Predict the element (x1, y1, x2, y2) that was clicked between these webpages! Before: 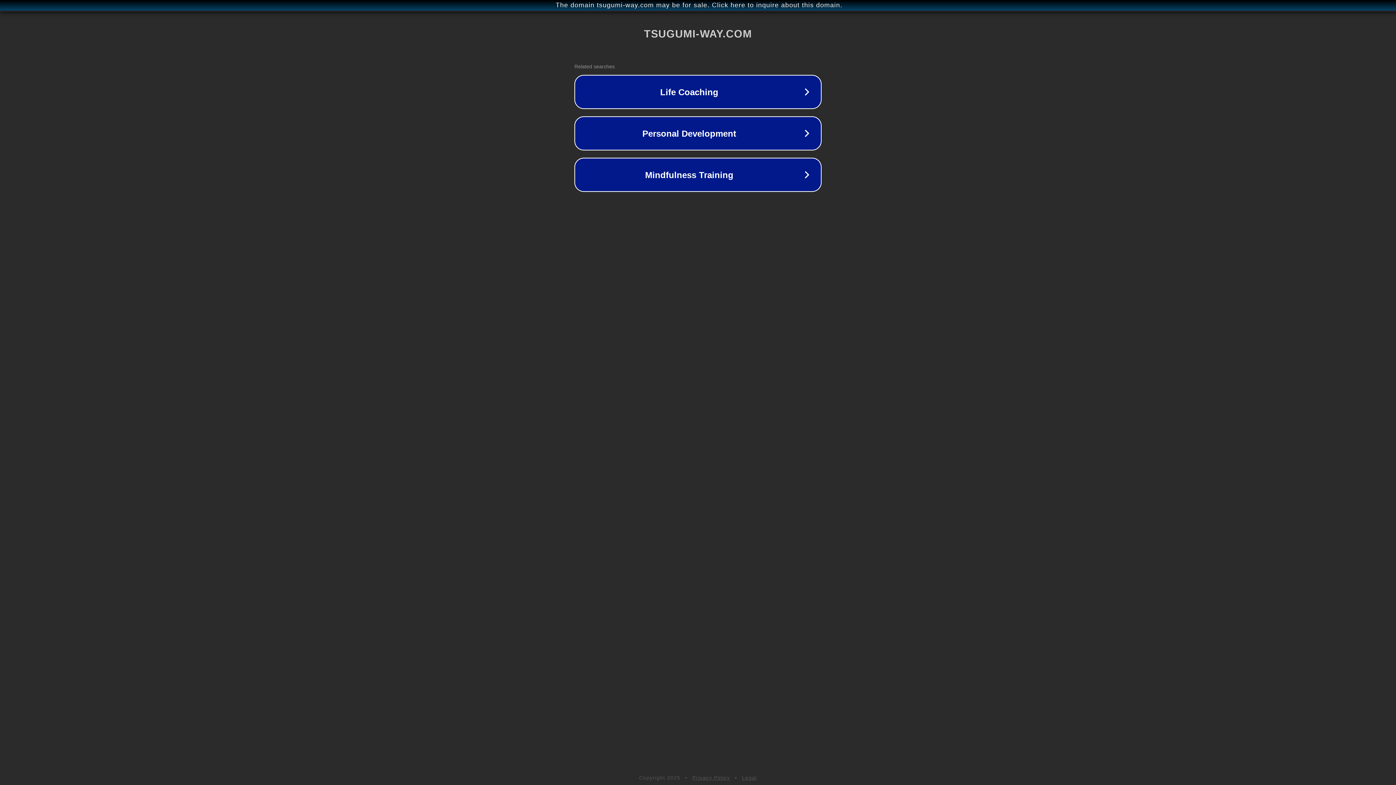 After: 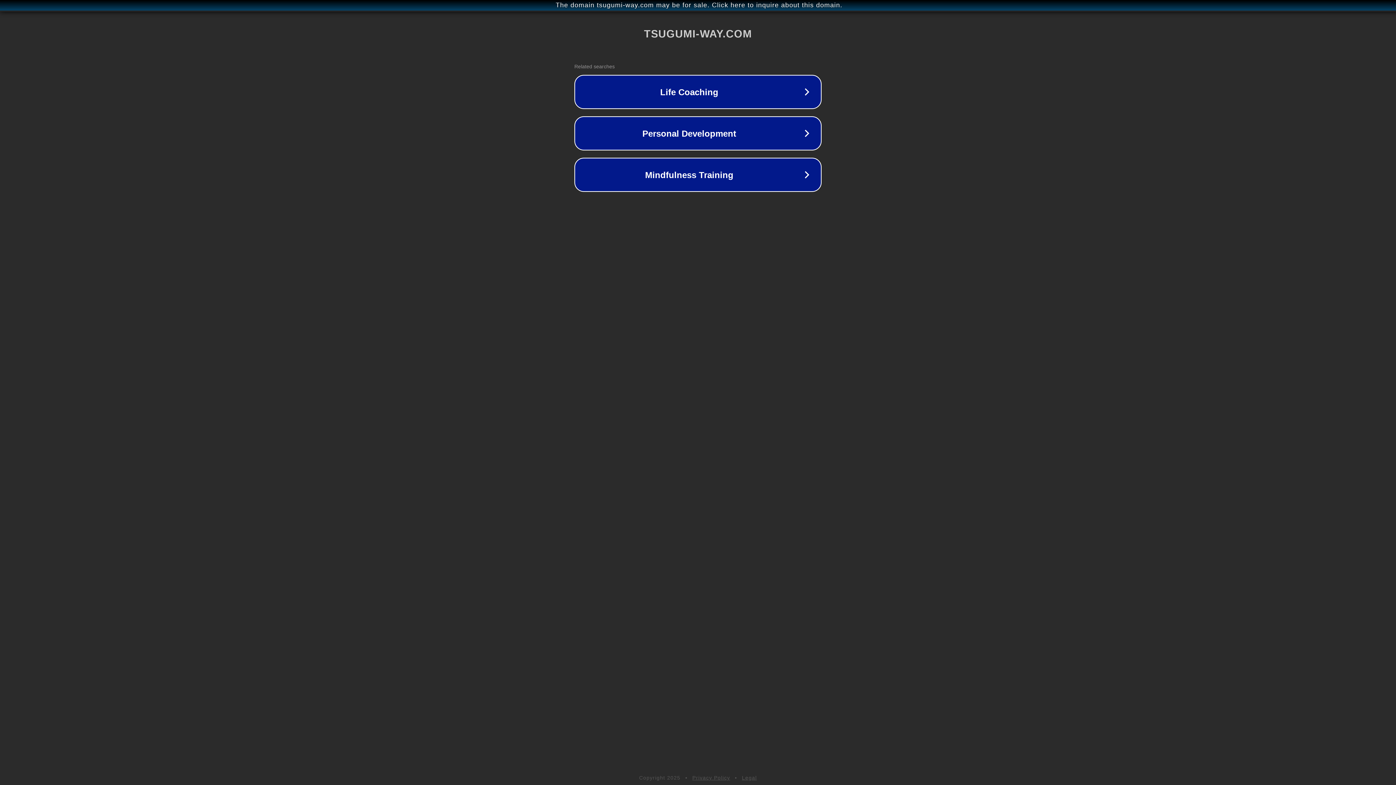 Action: label: Legal bbox: (742, 775, 757, 781)